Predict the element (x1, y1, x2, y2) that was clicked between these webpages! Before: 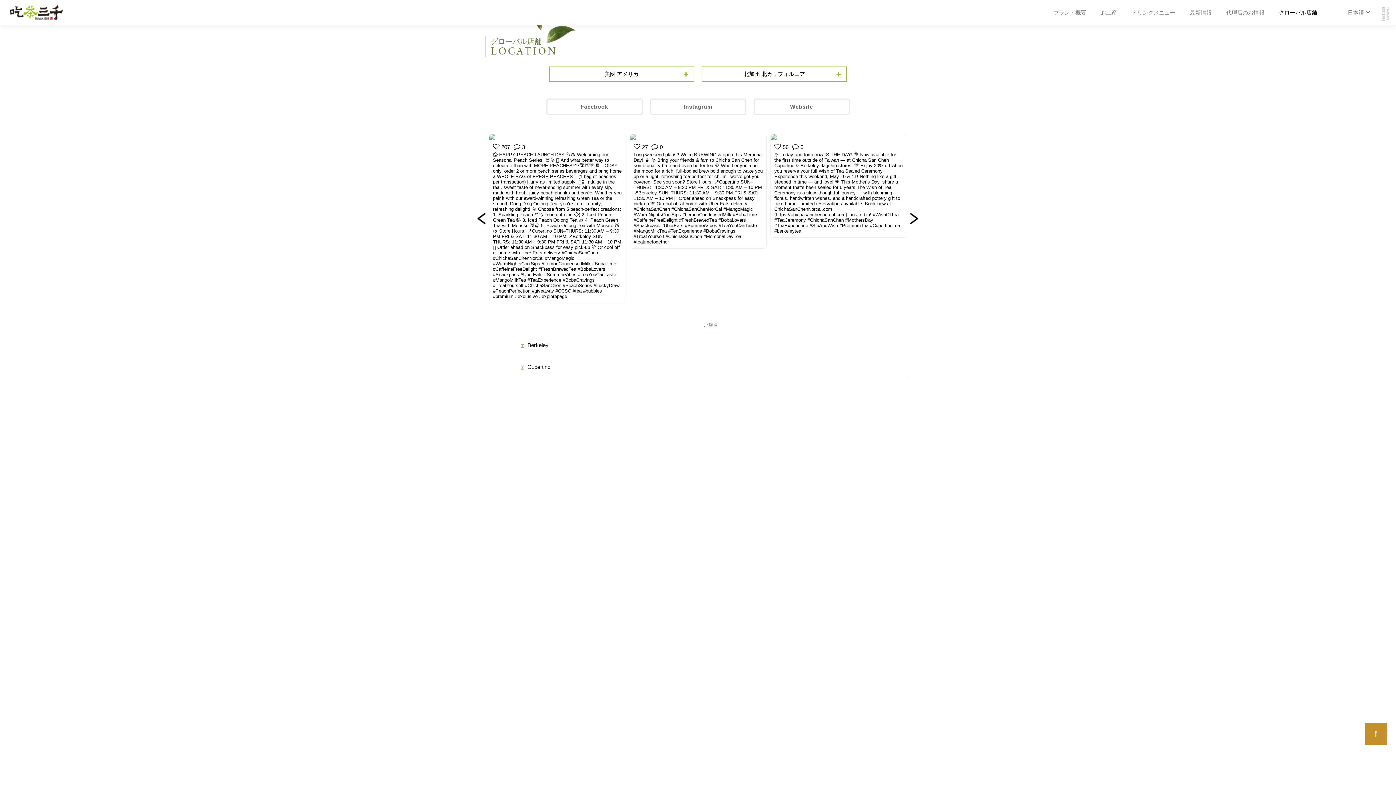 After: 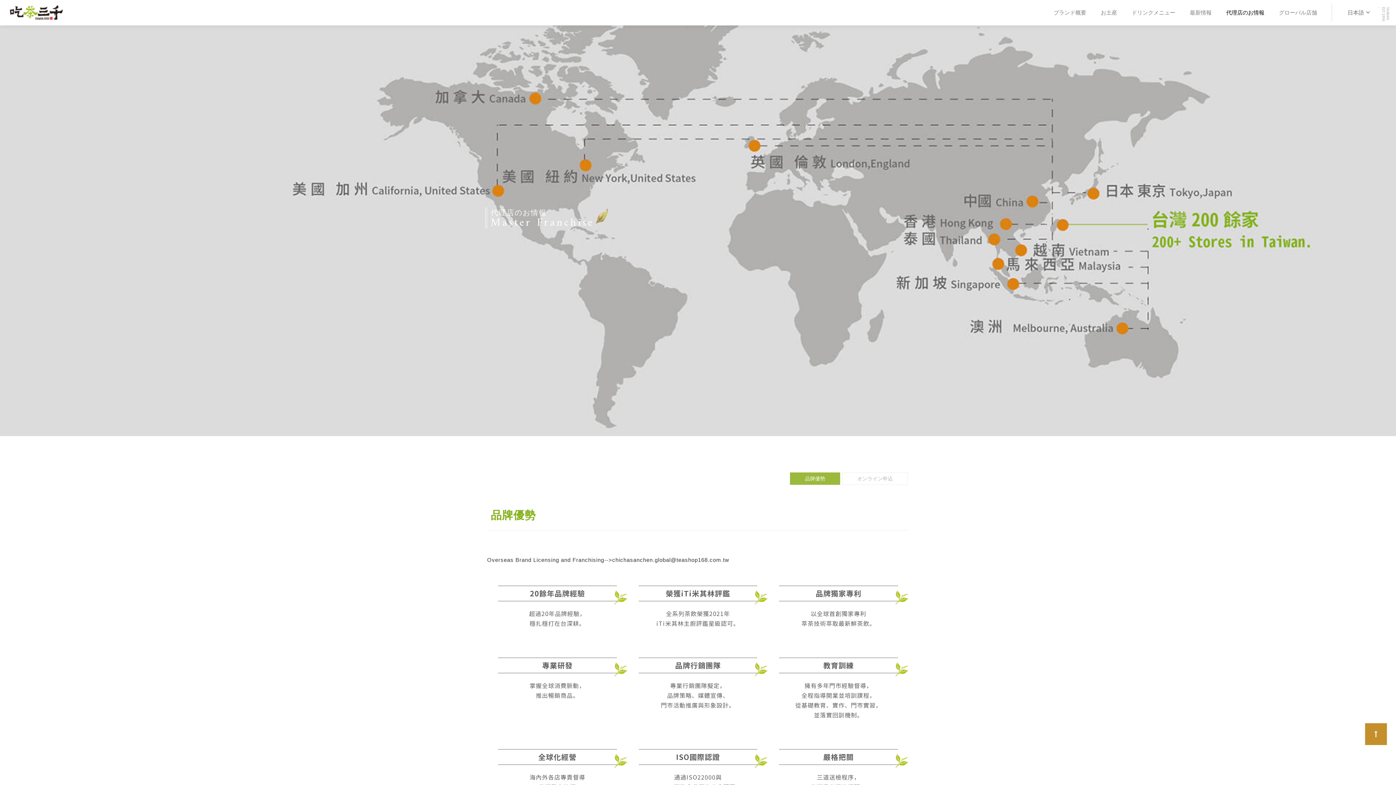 Action: label: 代理店のお情報 bbox: (1226, 3, 1264, 21)